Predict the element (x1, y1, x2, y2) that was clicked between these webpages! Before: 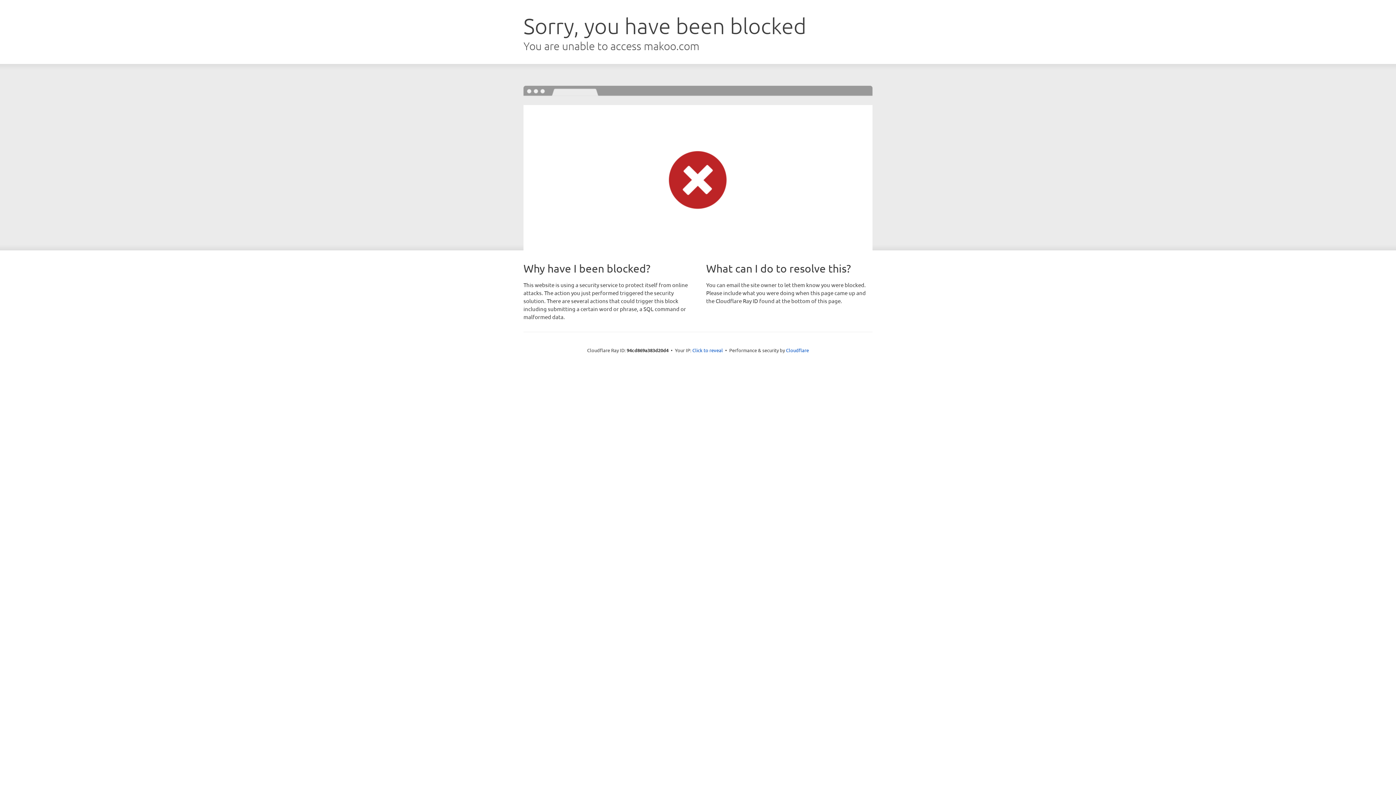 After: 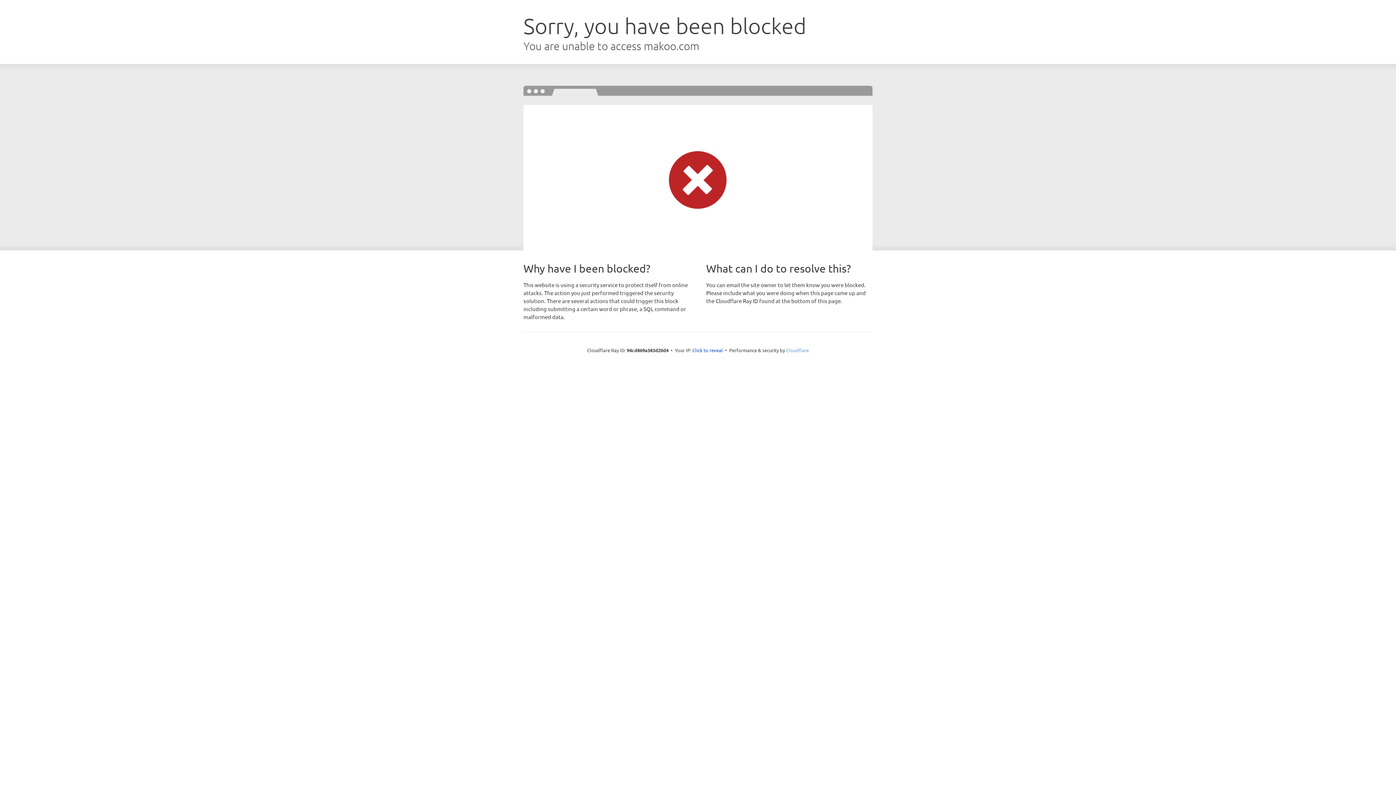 Action: bbox: (786, 347, 809, 353) label: Cloudflare